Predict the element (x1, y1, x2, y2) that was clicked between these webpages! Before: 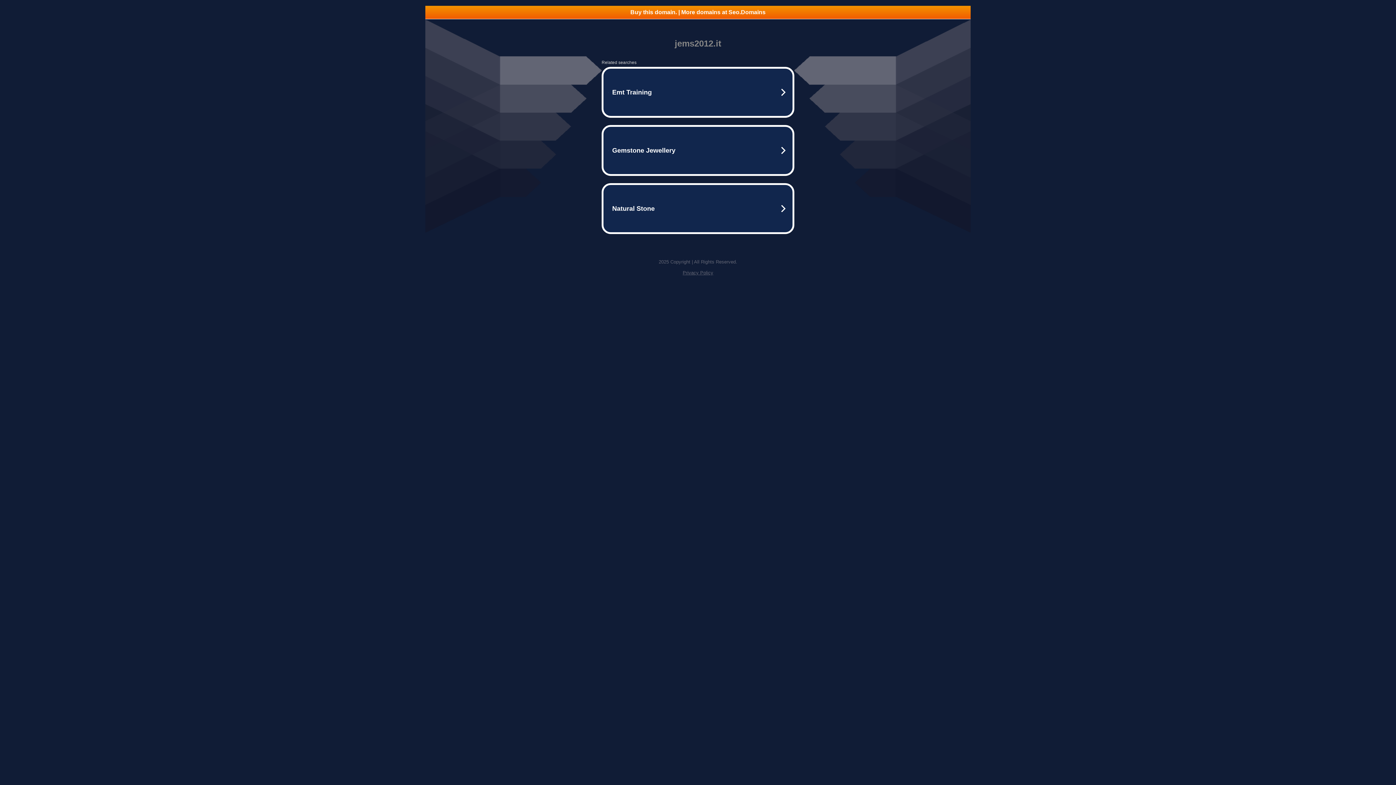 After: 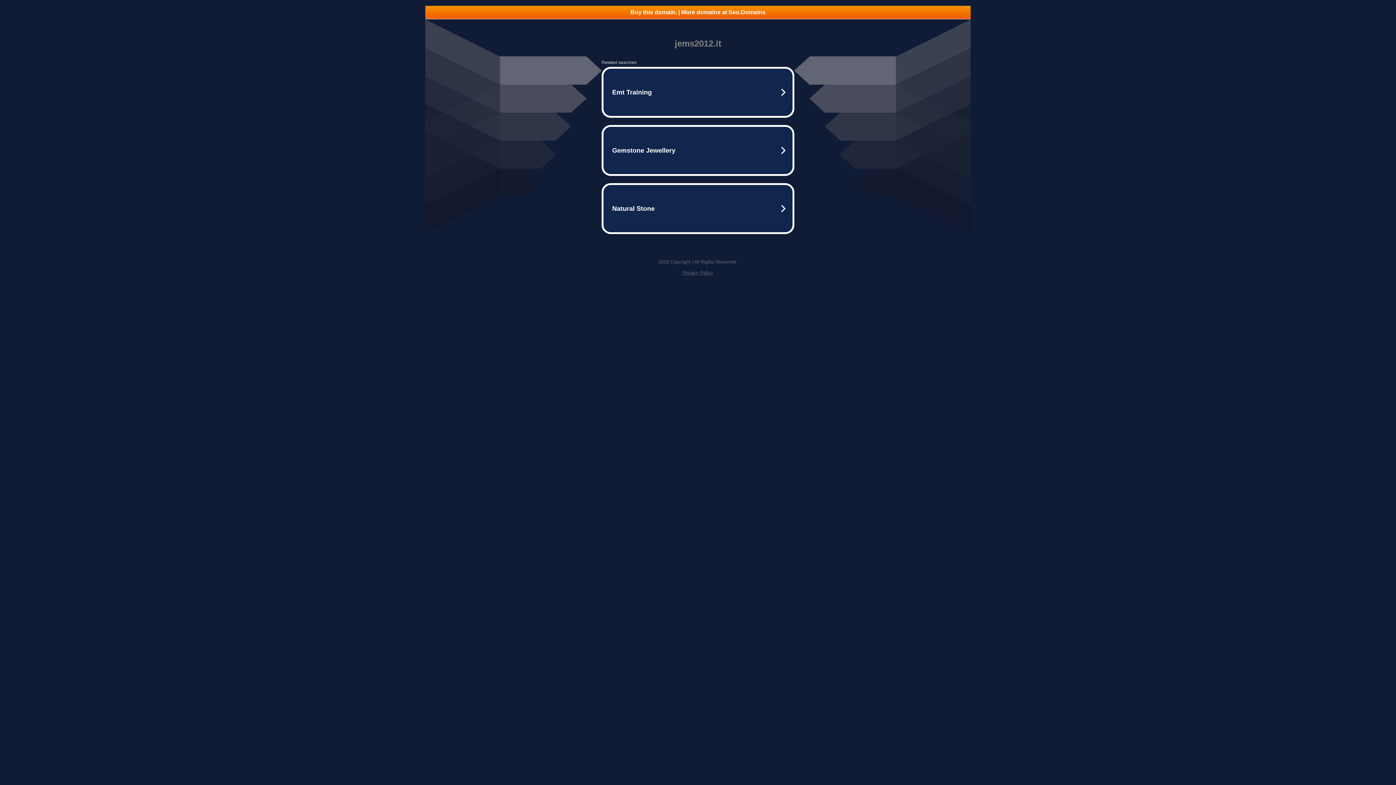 Action: label: Privacy Policy bbox: (682, 270, 713, 275)